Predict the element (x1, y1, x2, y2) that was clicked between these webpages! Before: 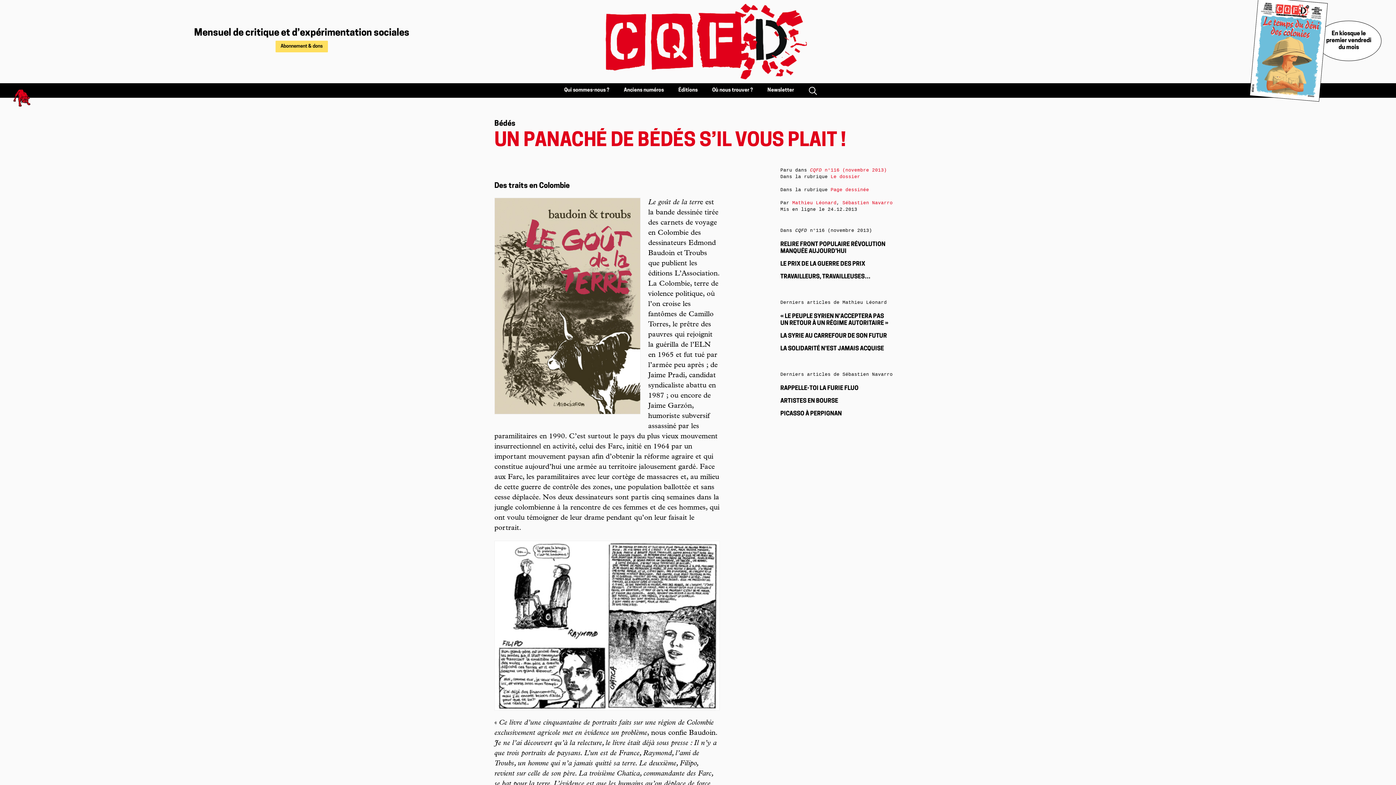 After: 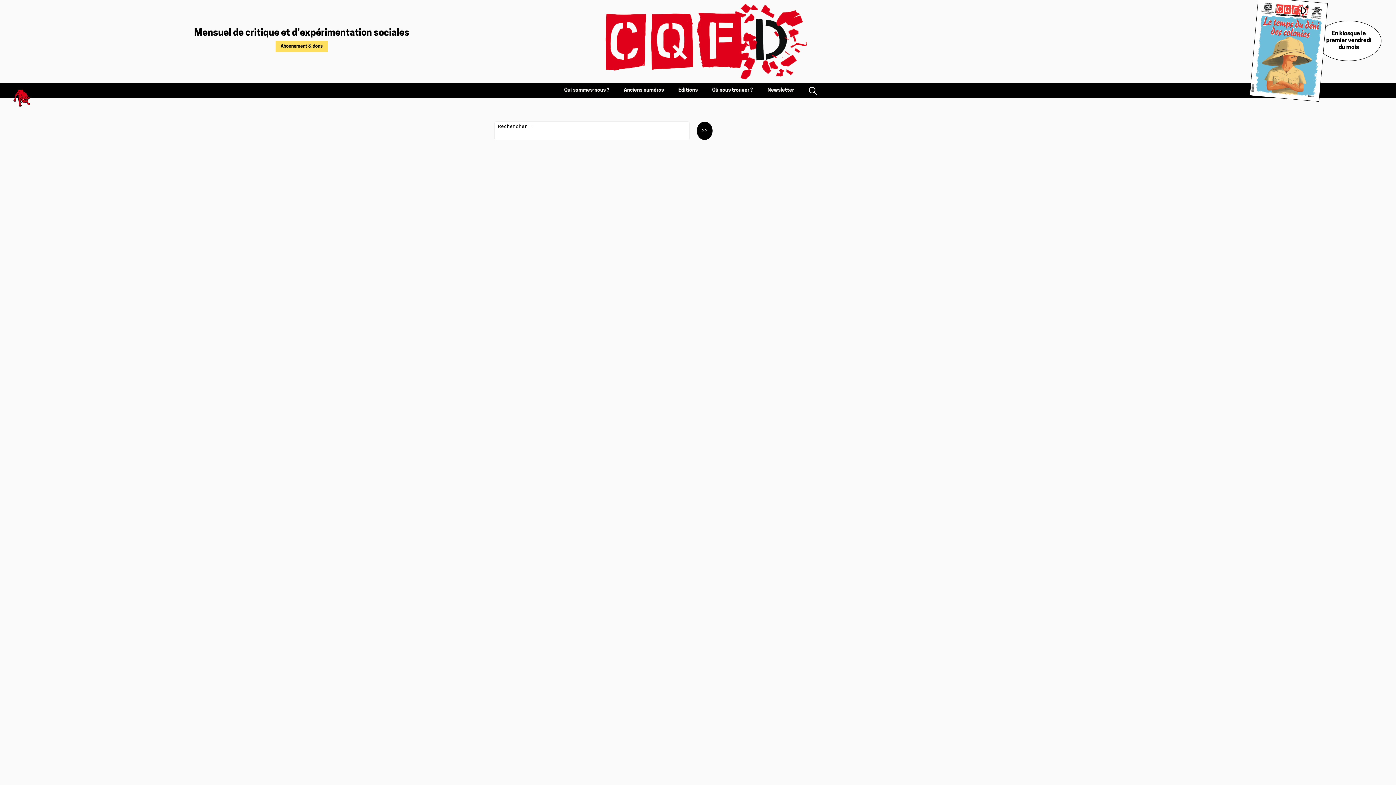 Action: bbox: (808, 86, 817, 95)